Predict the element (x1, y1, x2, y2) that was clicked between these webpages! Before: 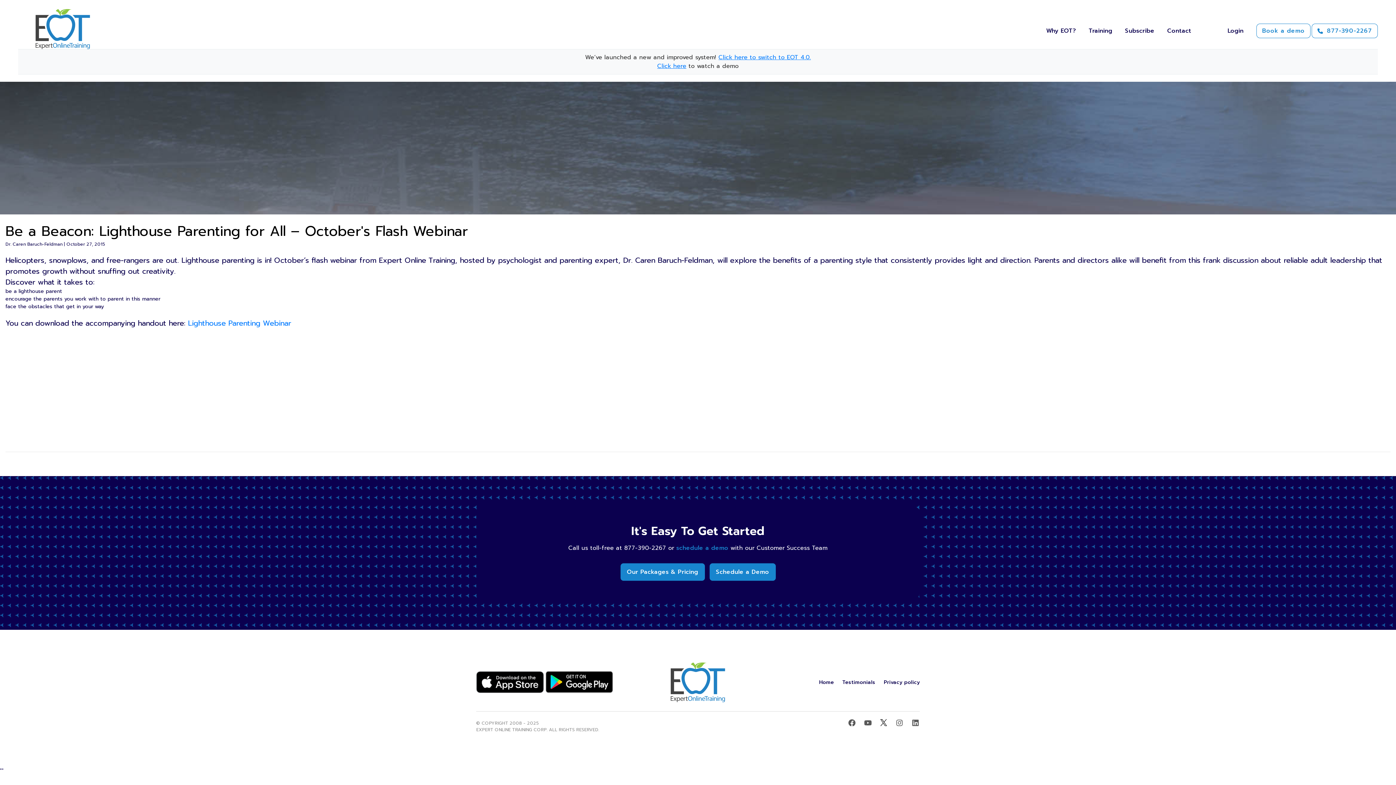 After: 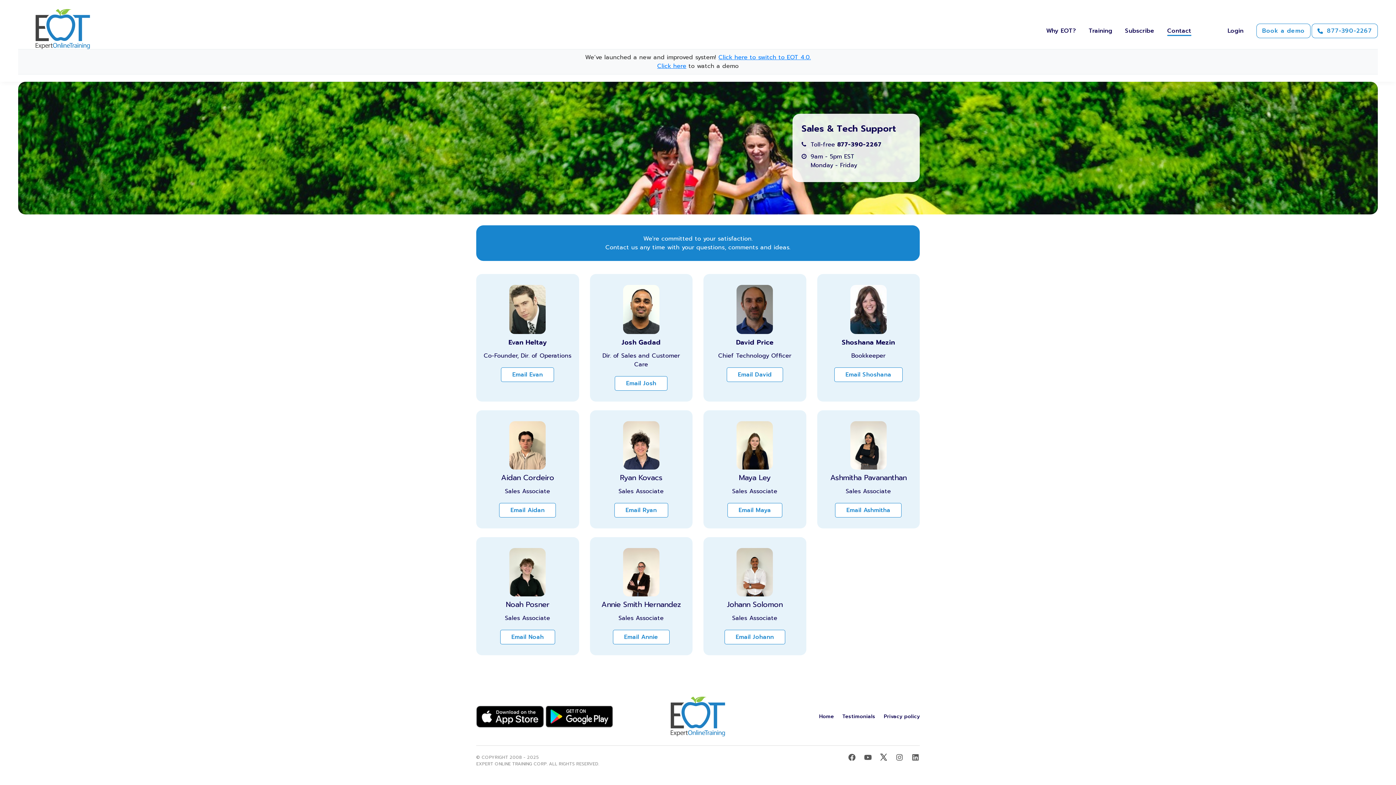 Action: bbox: (1167, 26, 1191, 35) label: Contact